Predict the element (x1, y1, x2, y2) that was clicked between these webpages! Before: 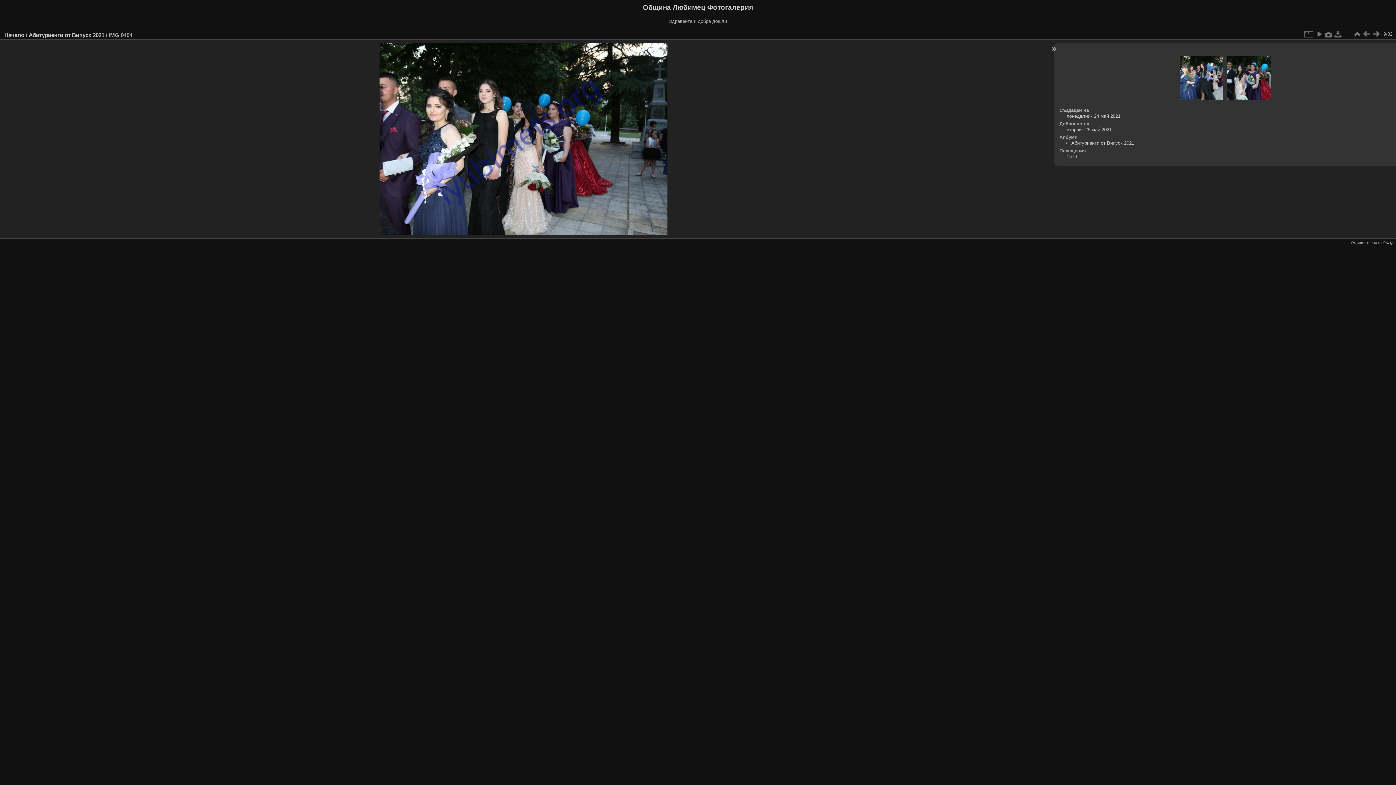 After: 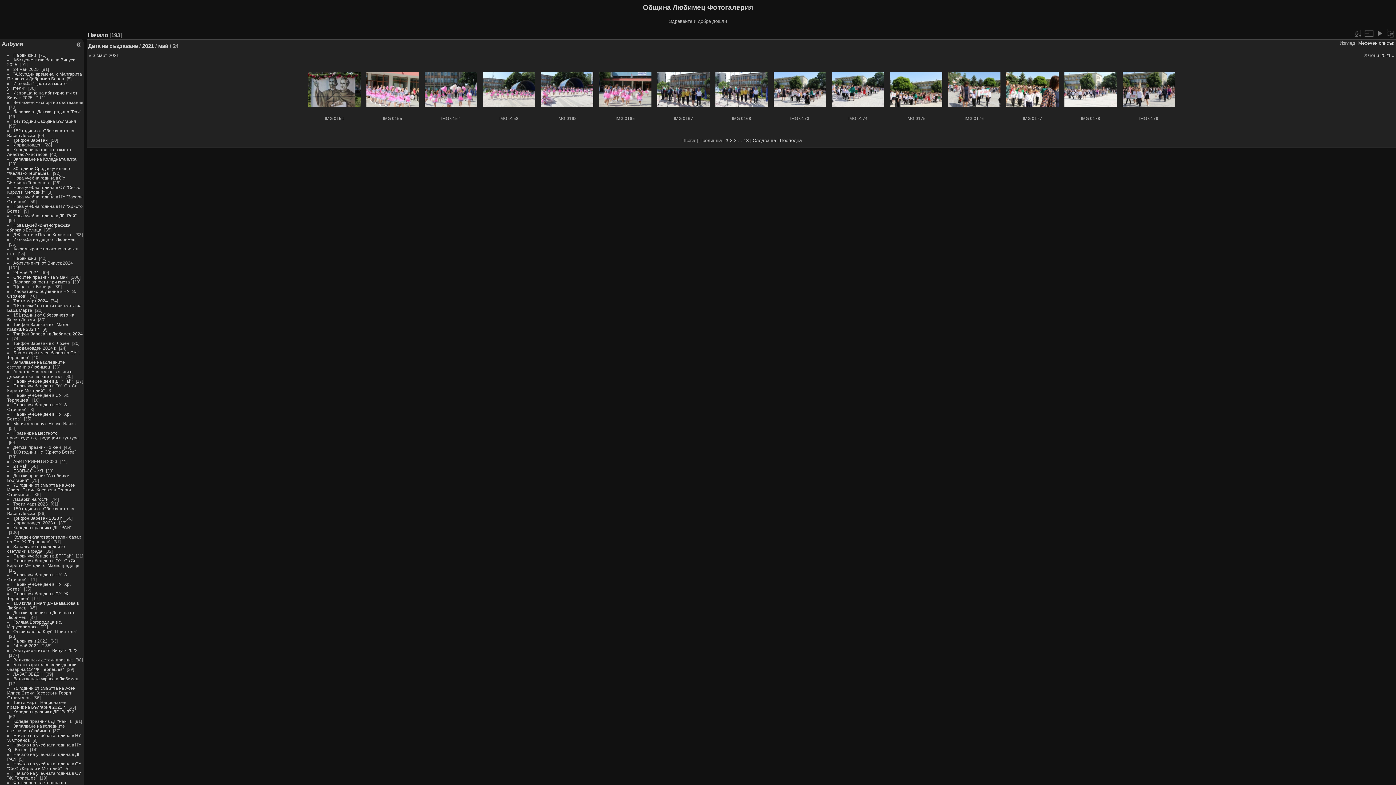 Action: label: понеделник 24 май 2021 bbox: (1066, 113, 1120, 118)